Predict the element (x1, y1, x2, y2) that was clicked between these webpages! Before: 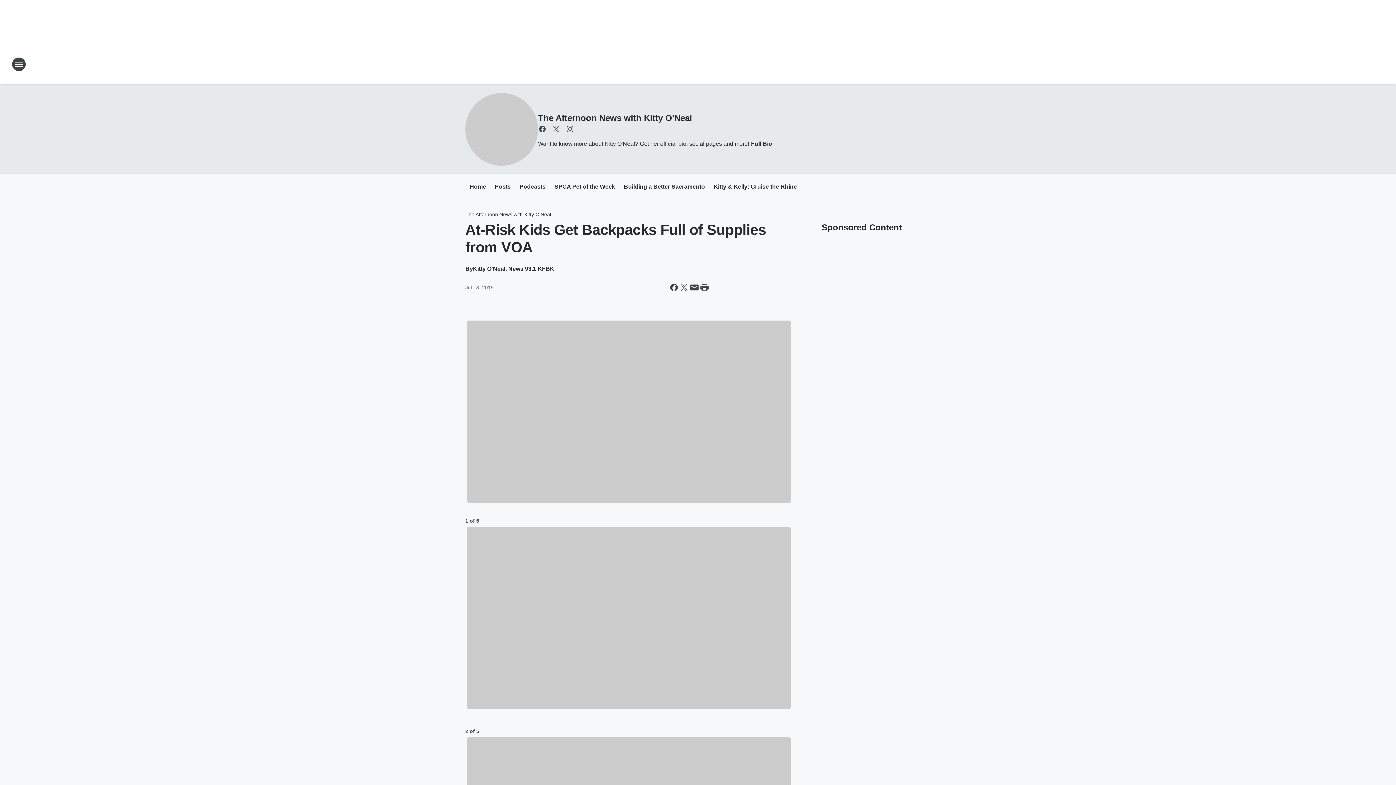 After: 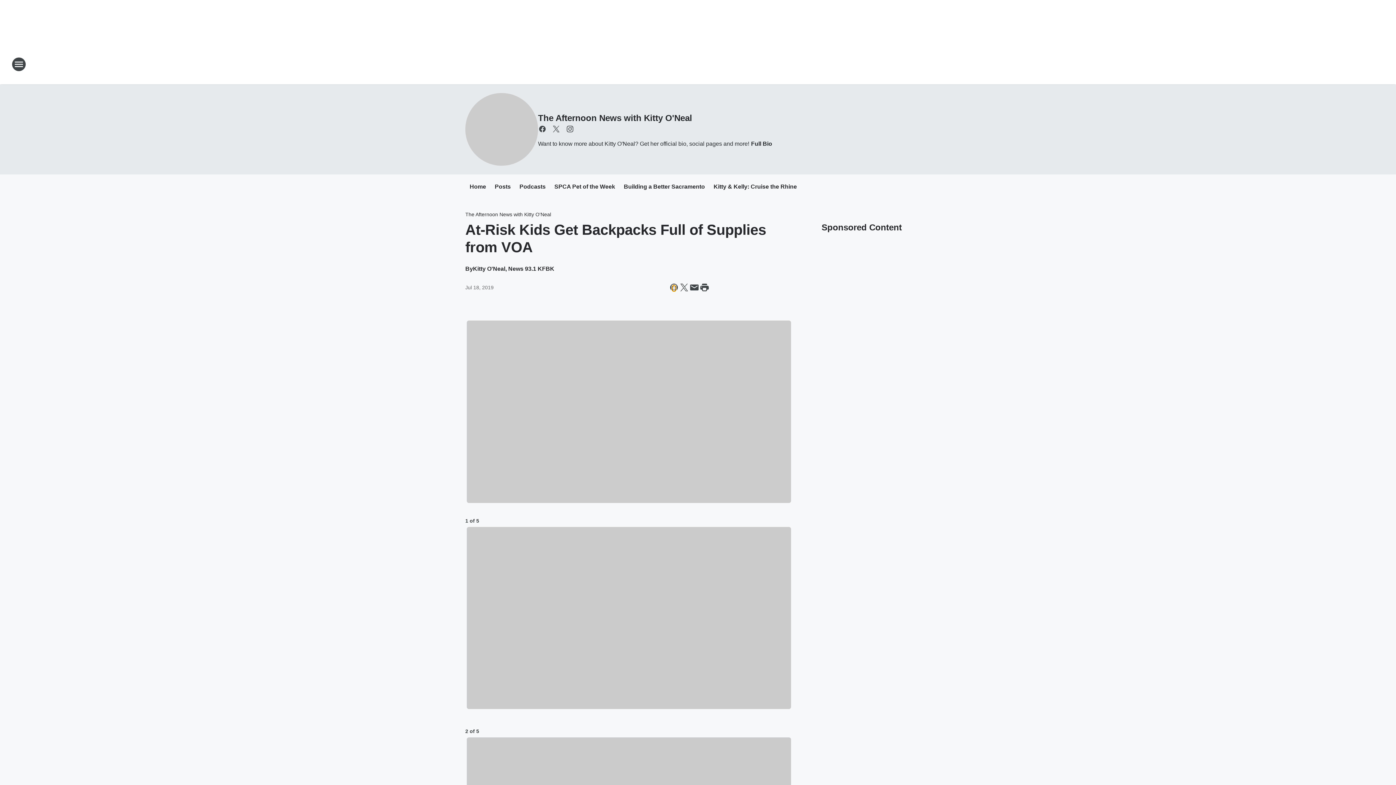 Action: bbox: (669, 282, 679, 292) label: Share this page on Facebook